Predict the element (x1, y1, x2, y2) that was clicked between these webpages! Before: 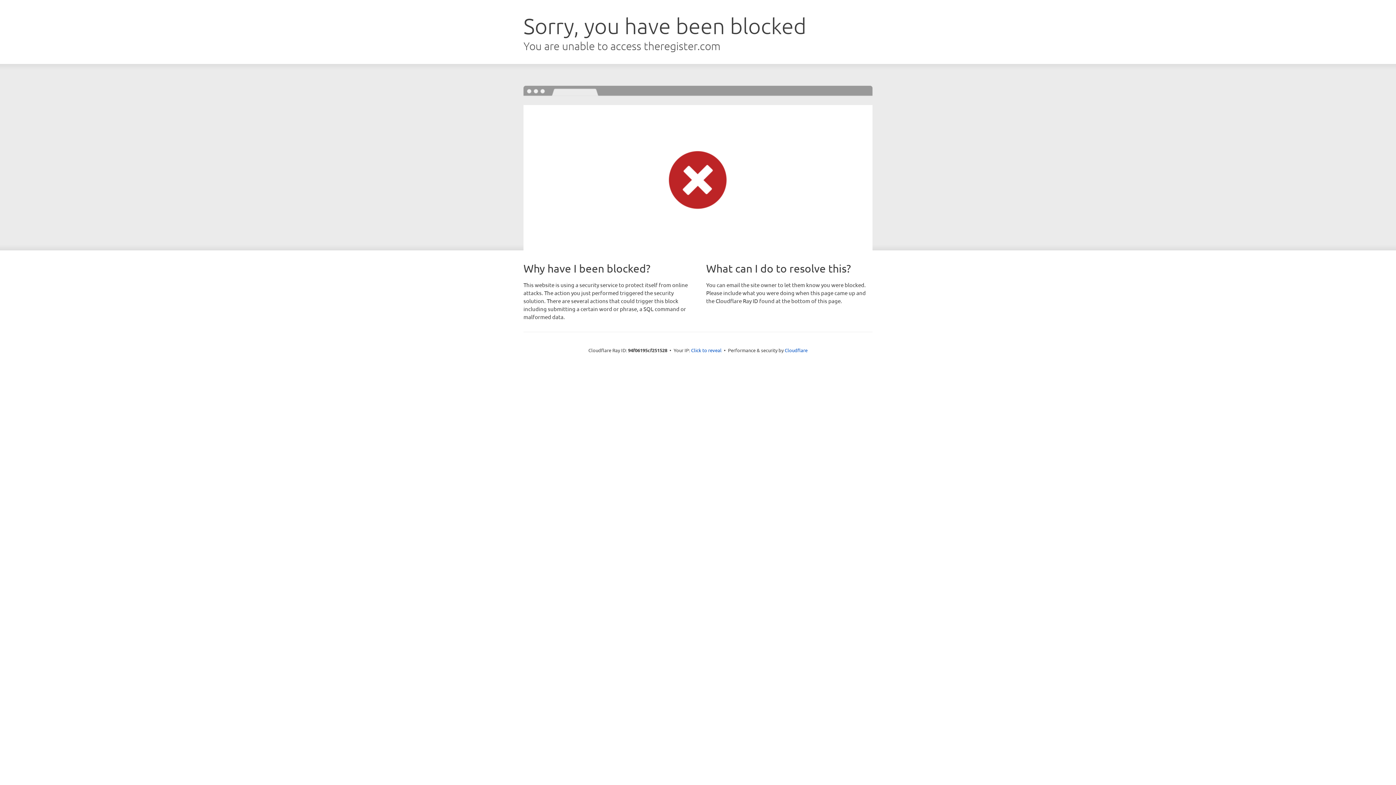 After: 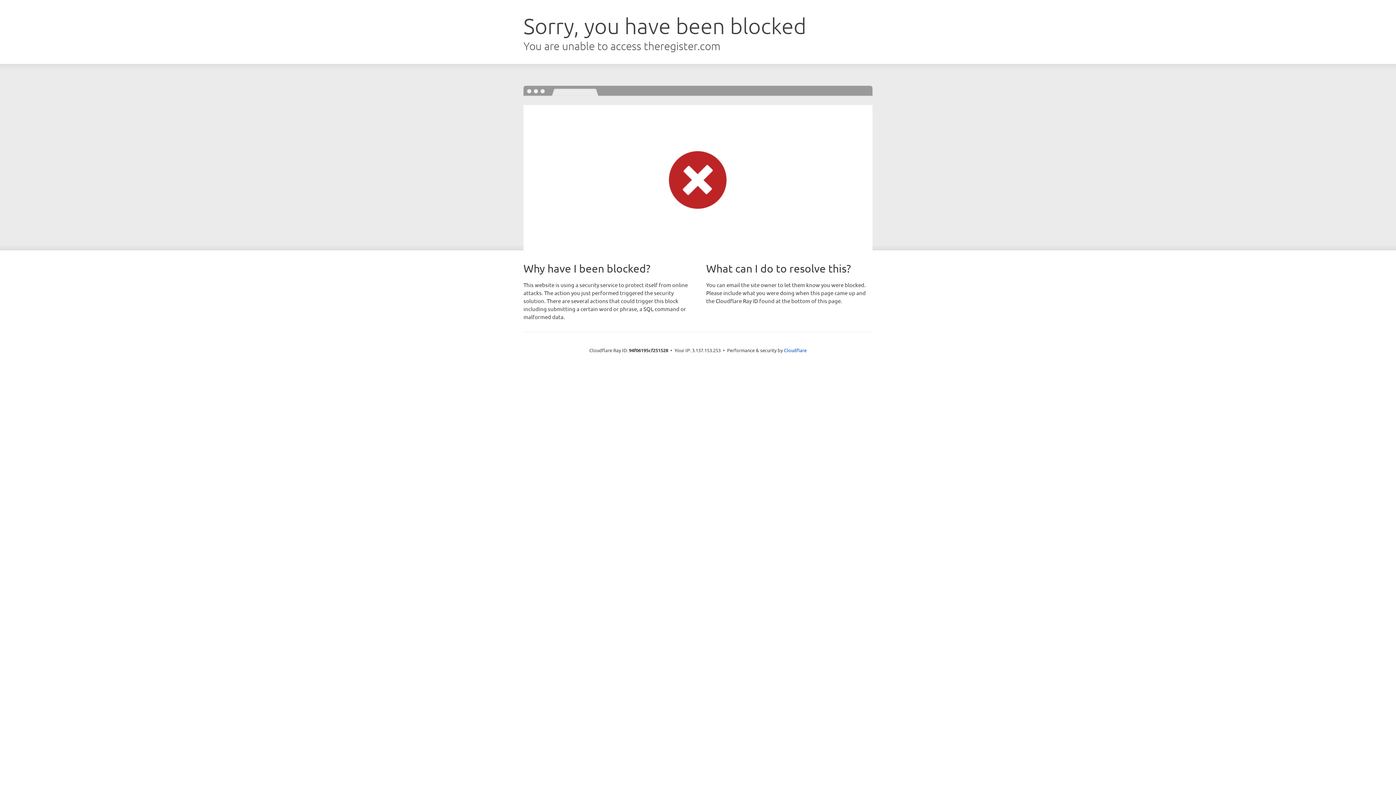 Action: label: Click to reveal bbox: (691, 346, 721, 353)